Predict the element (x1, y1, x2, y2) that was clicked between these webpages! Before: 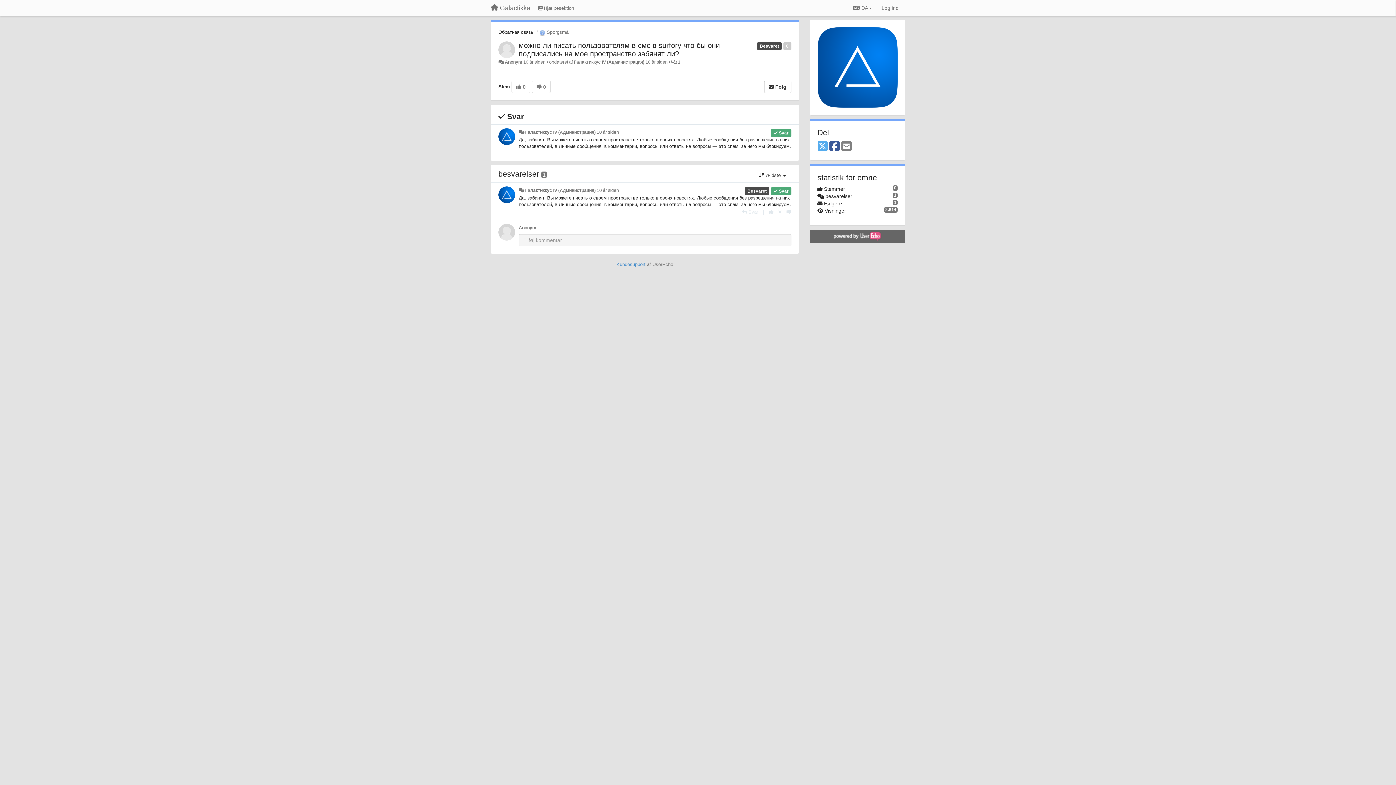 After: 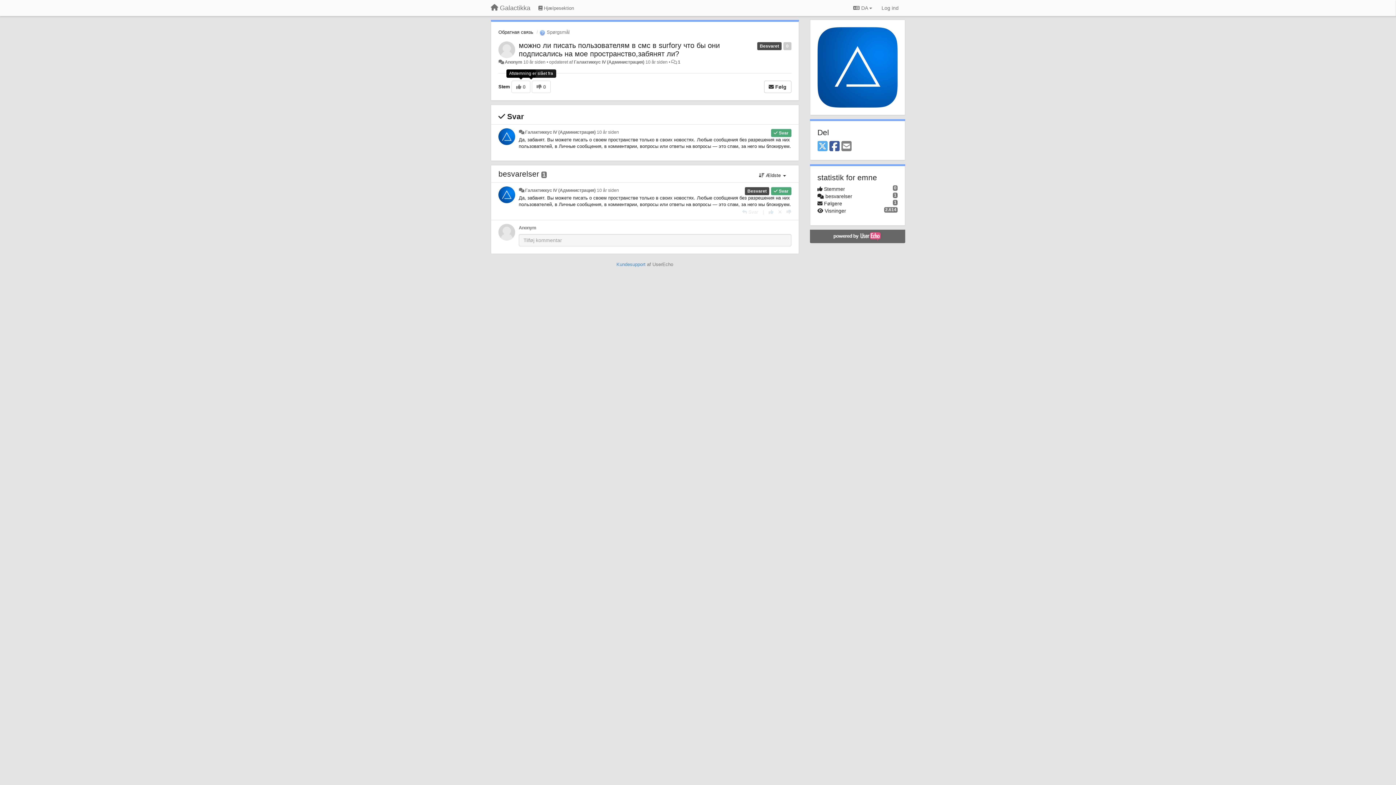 Action: bbox: (511, 80, 530, 93) label:  0